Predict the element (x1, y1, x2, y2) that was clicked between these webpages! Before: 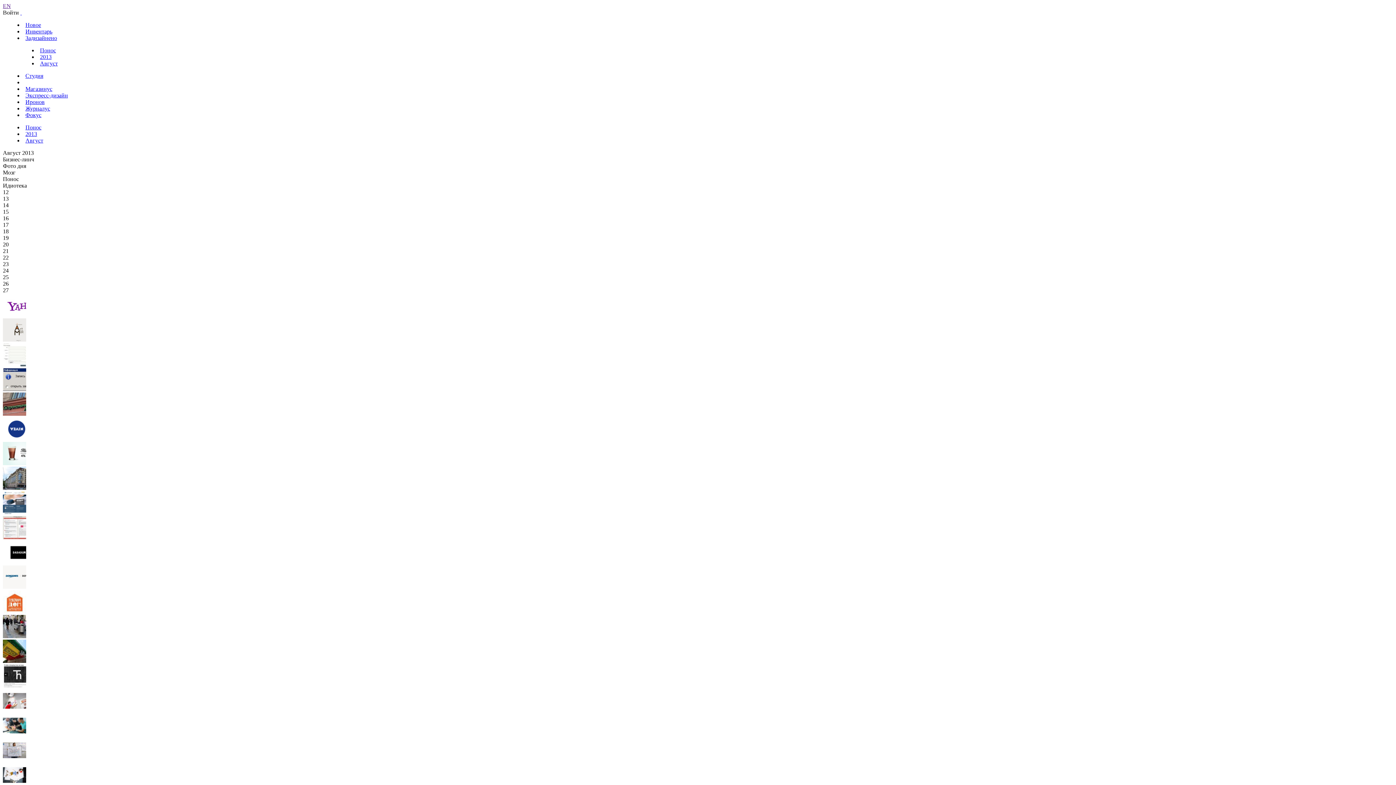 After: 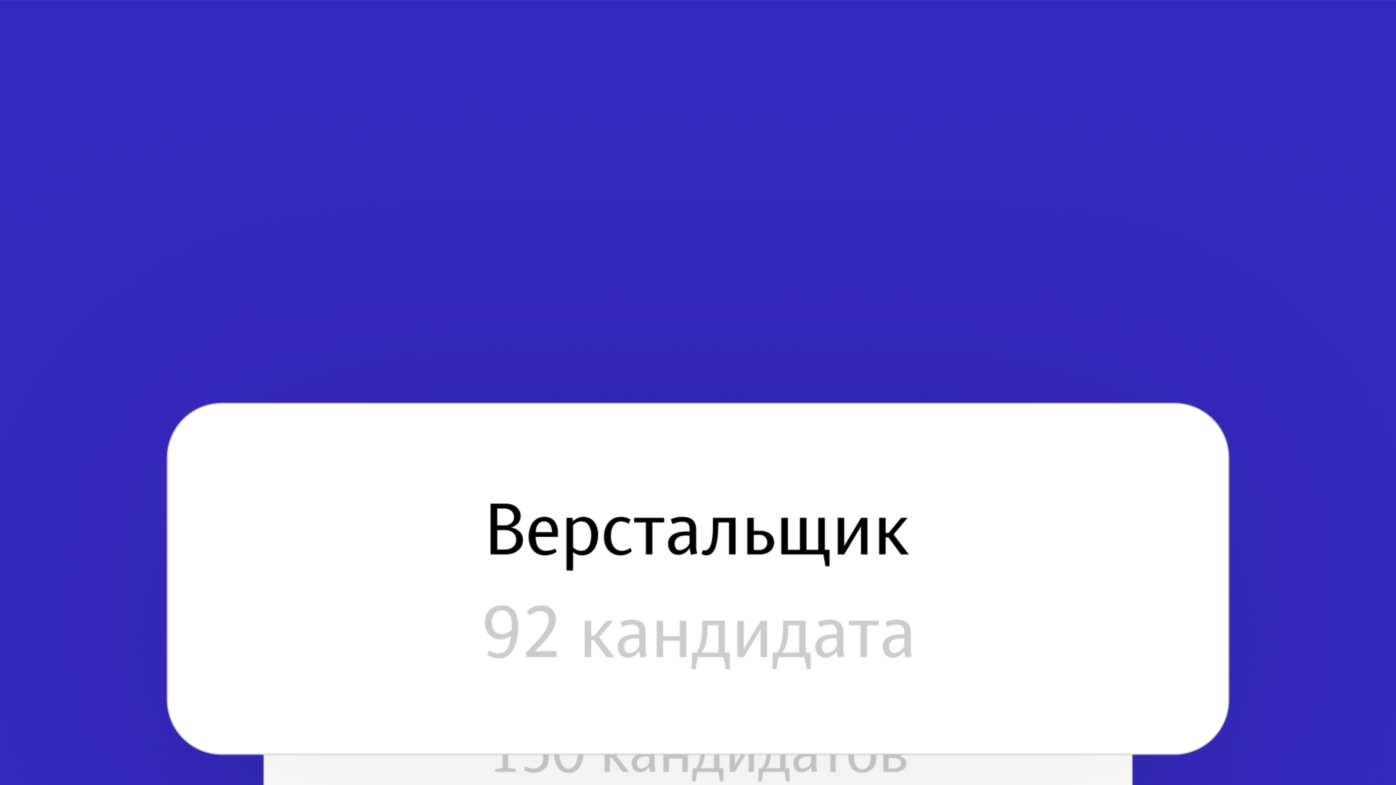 Action: bbox: (25, 28, 52, 34) label: Инвентарь